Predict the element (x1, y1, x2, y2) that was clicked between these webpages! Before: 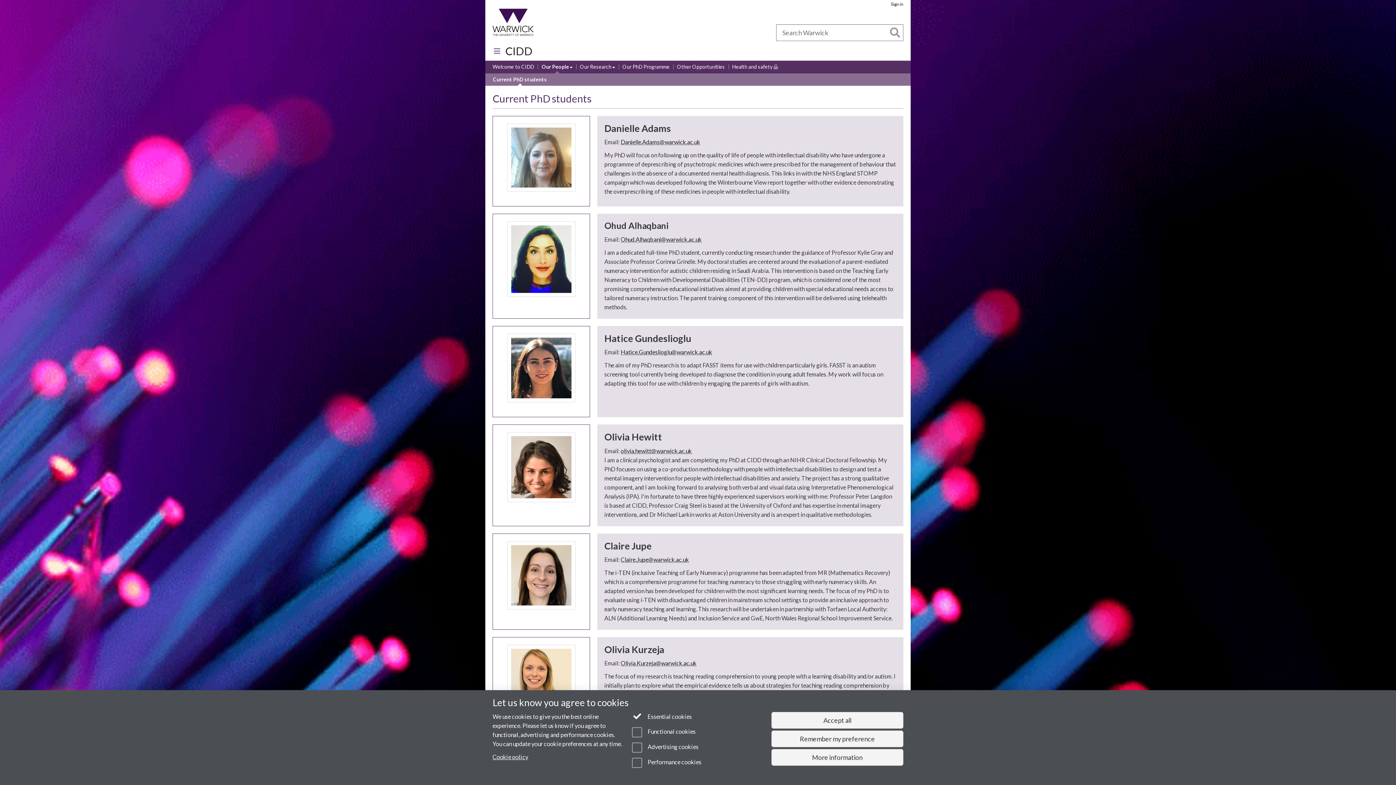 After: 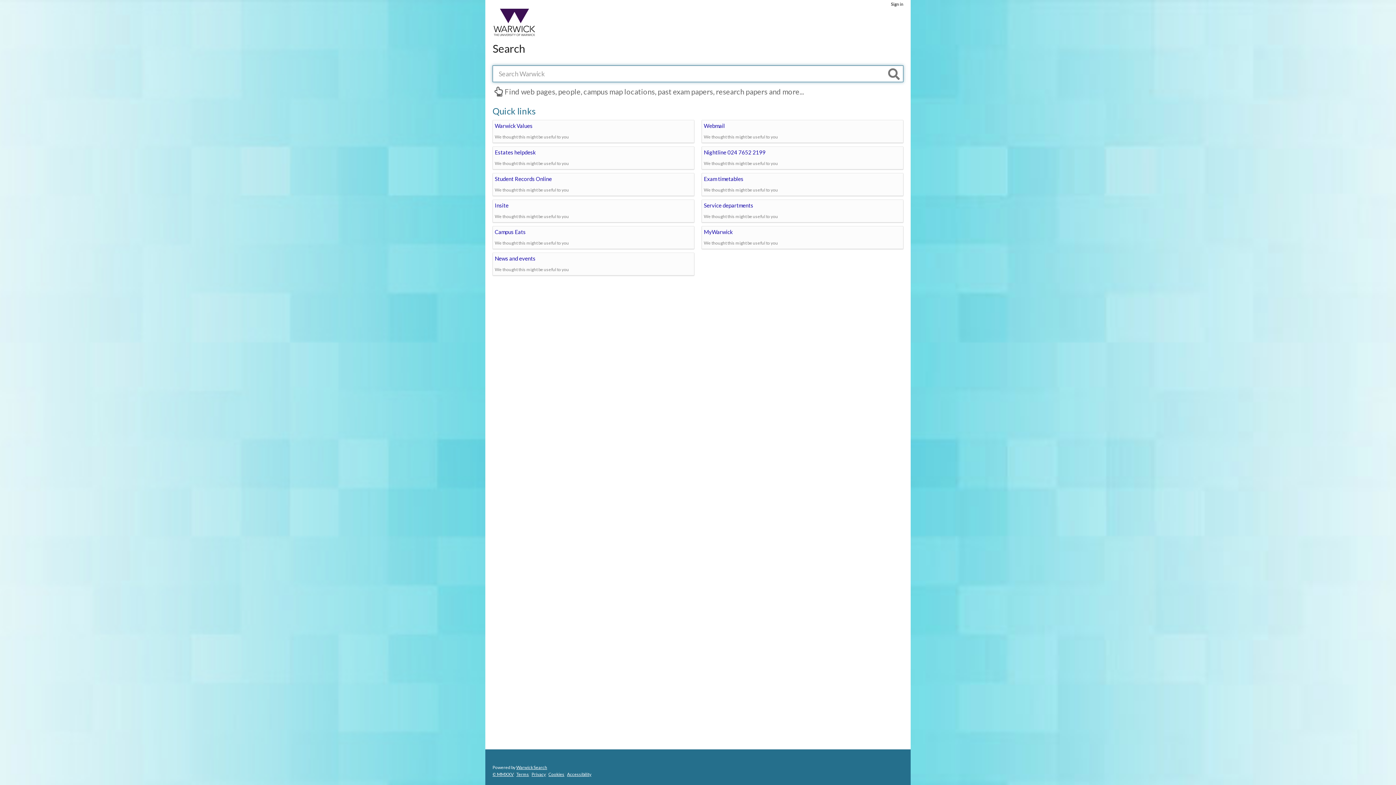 Action: label: Search bbox: (890, 27, 900, 38)